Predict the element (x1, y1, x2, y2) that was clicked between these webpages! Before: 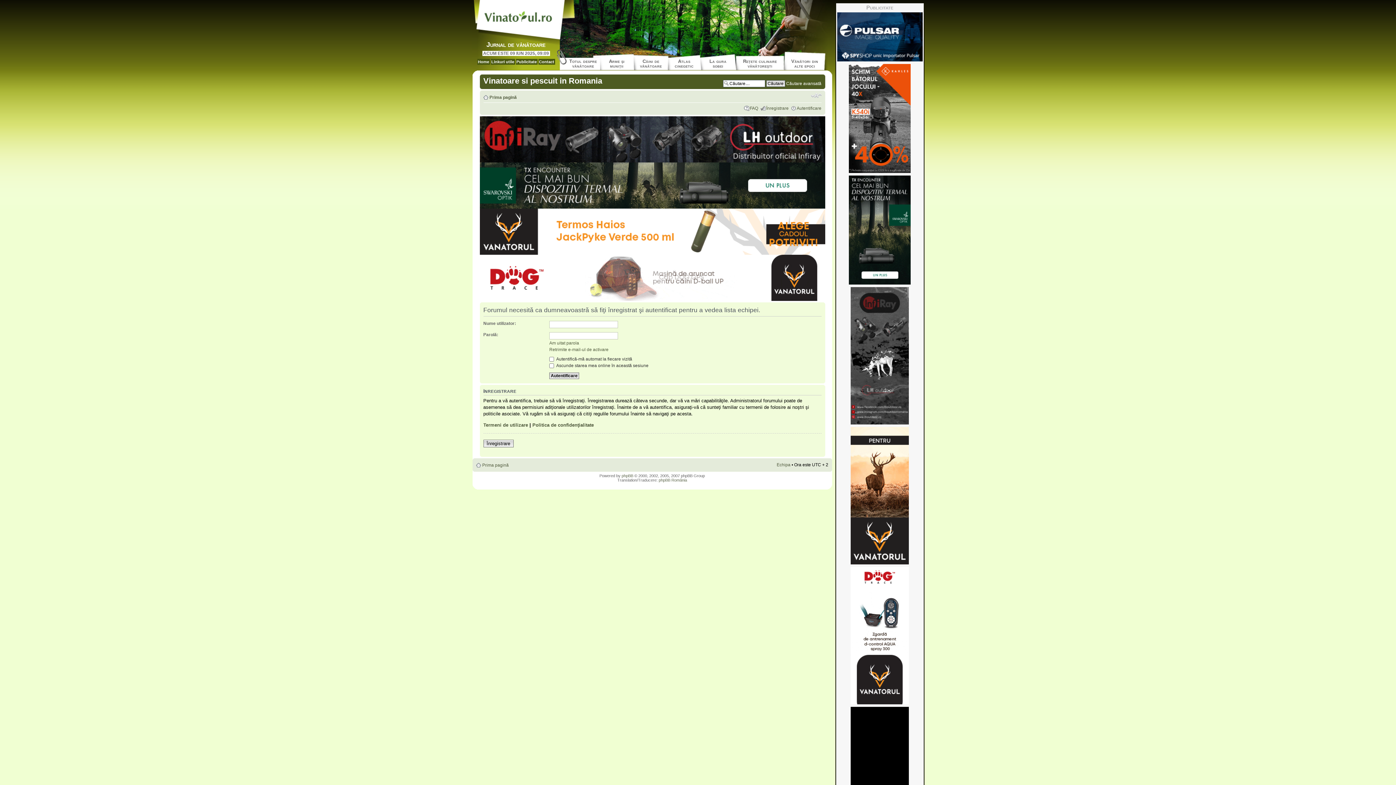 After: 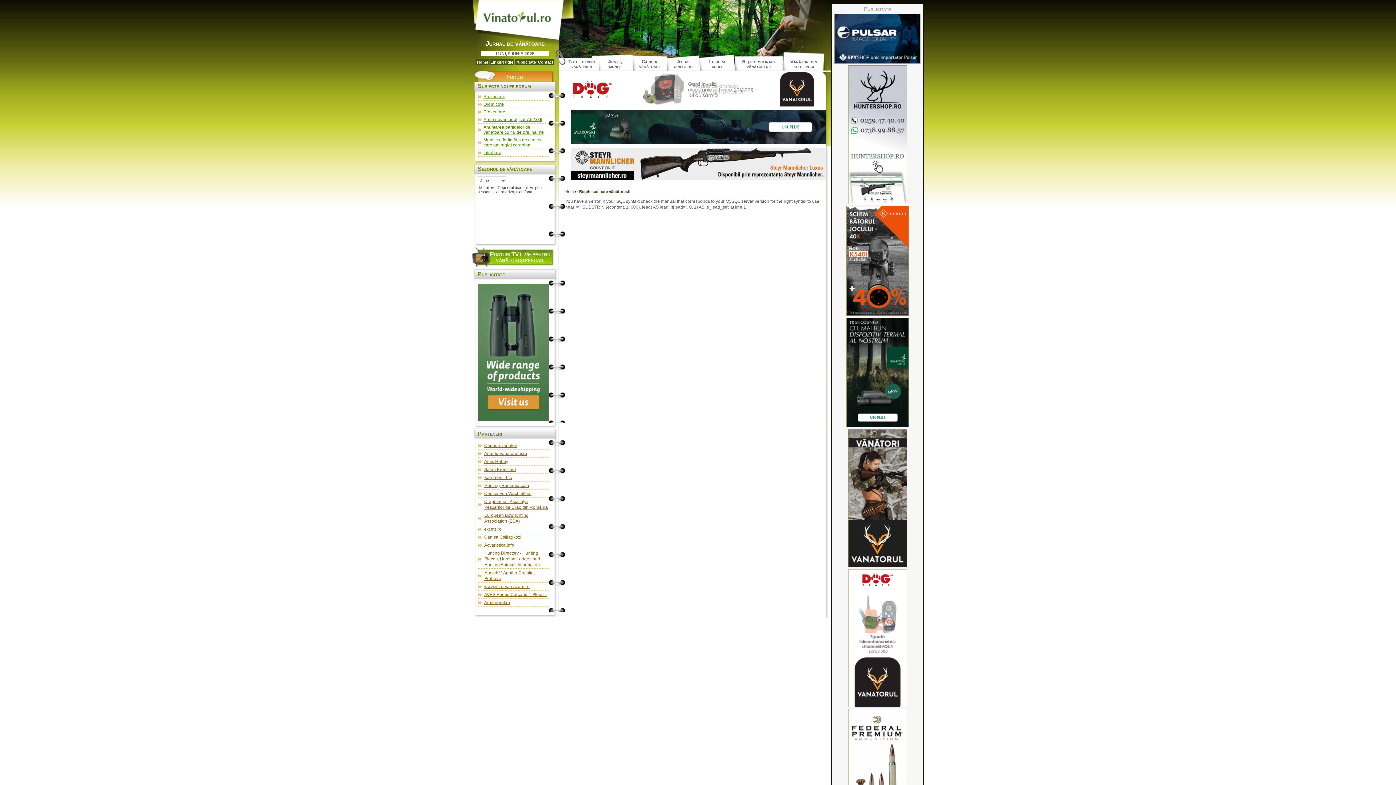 Action: bbox: (736, 57, 784, 69) label: Reţete culinare
vânătoreşti